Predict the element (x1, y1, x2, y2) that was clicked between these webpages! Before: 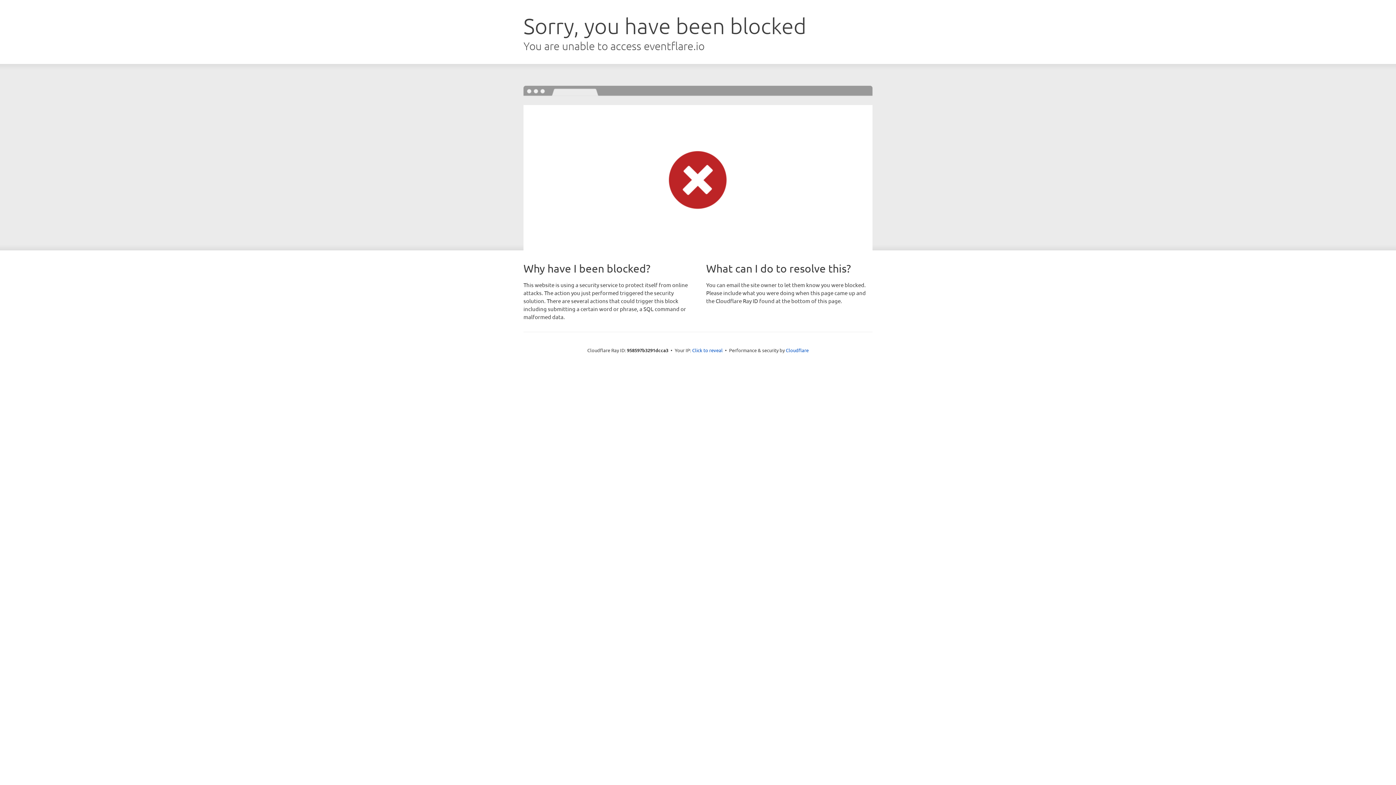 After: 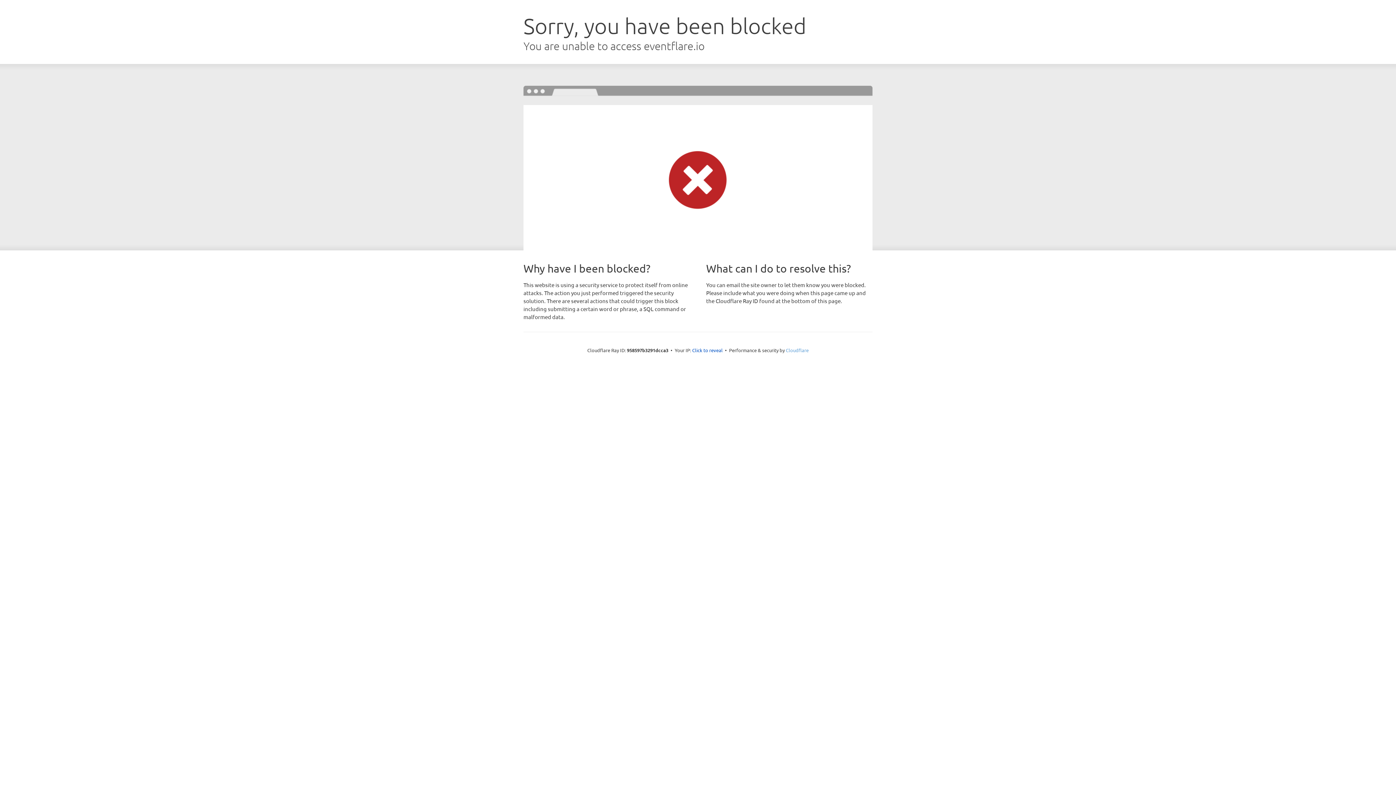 Action: bbox: (786, 347, 808, 353) label: Cloudflare